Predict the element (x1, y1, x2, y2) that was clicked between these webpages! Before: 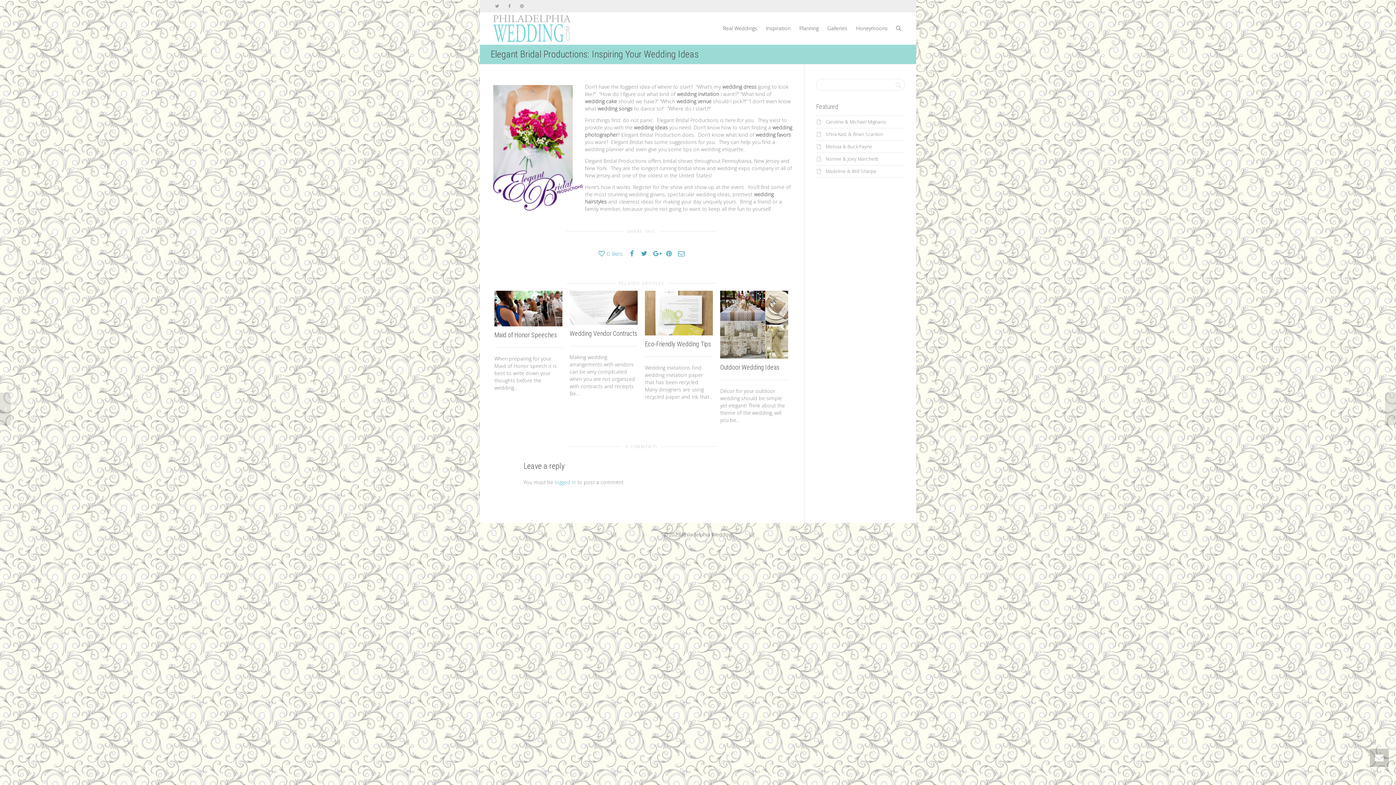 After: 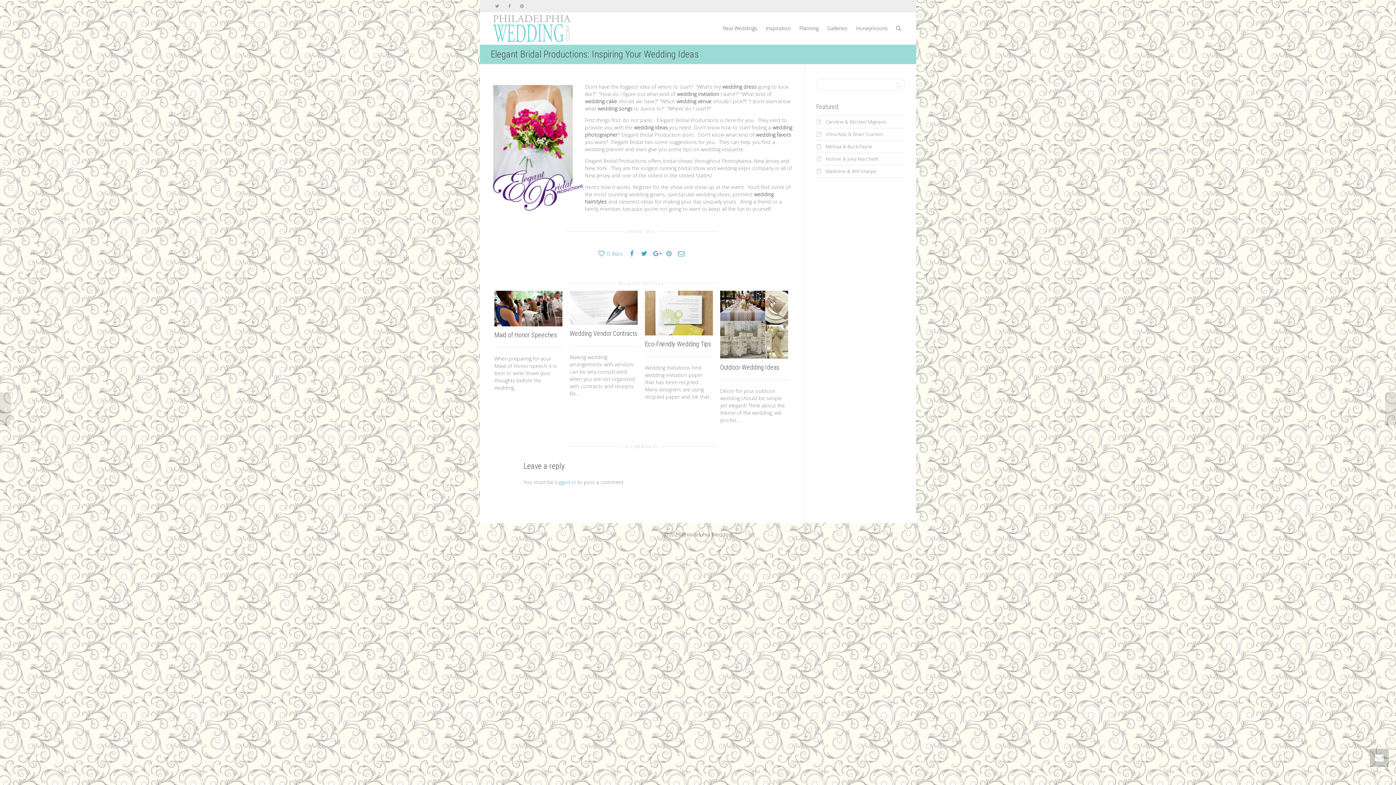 Action: bbox: (665, 249, 672, 257)